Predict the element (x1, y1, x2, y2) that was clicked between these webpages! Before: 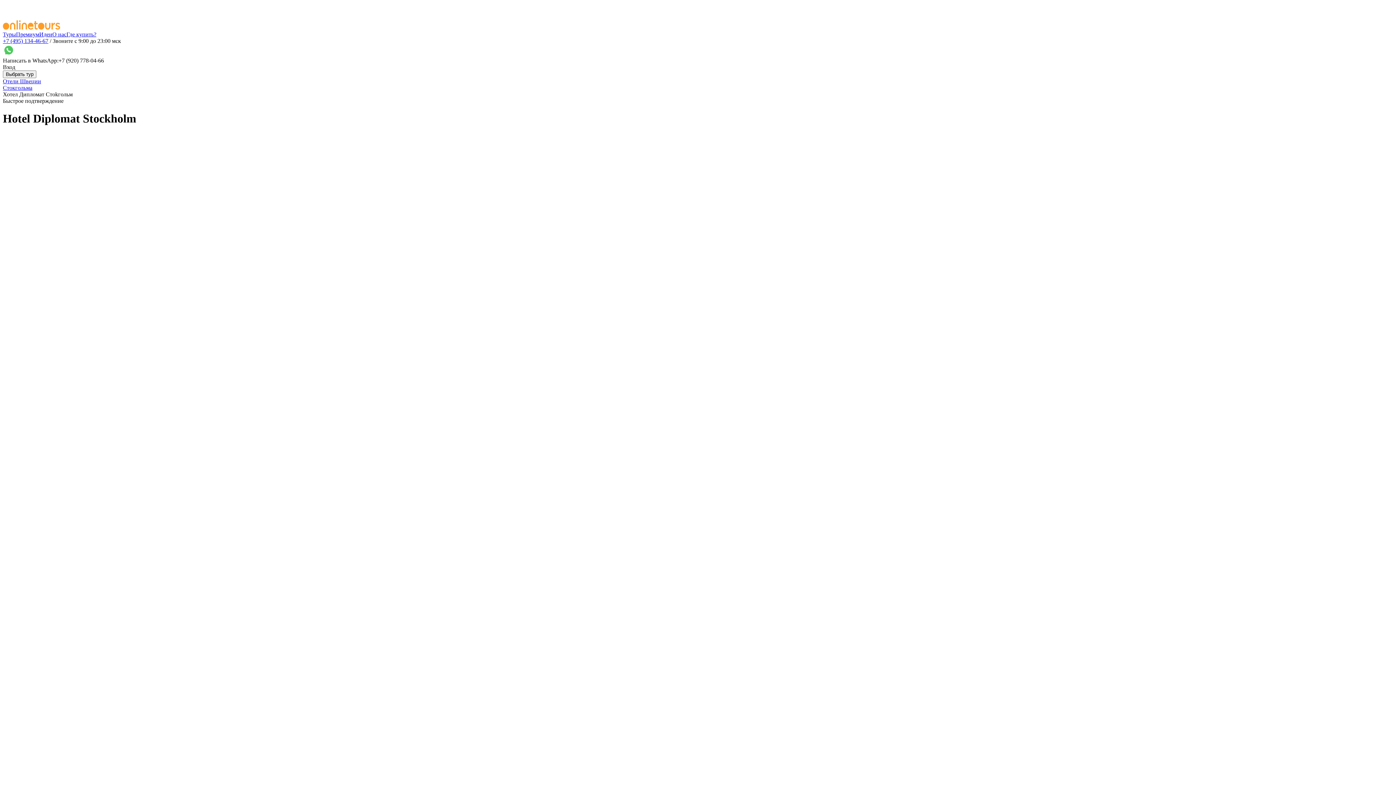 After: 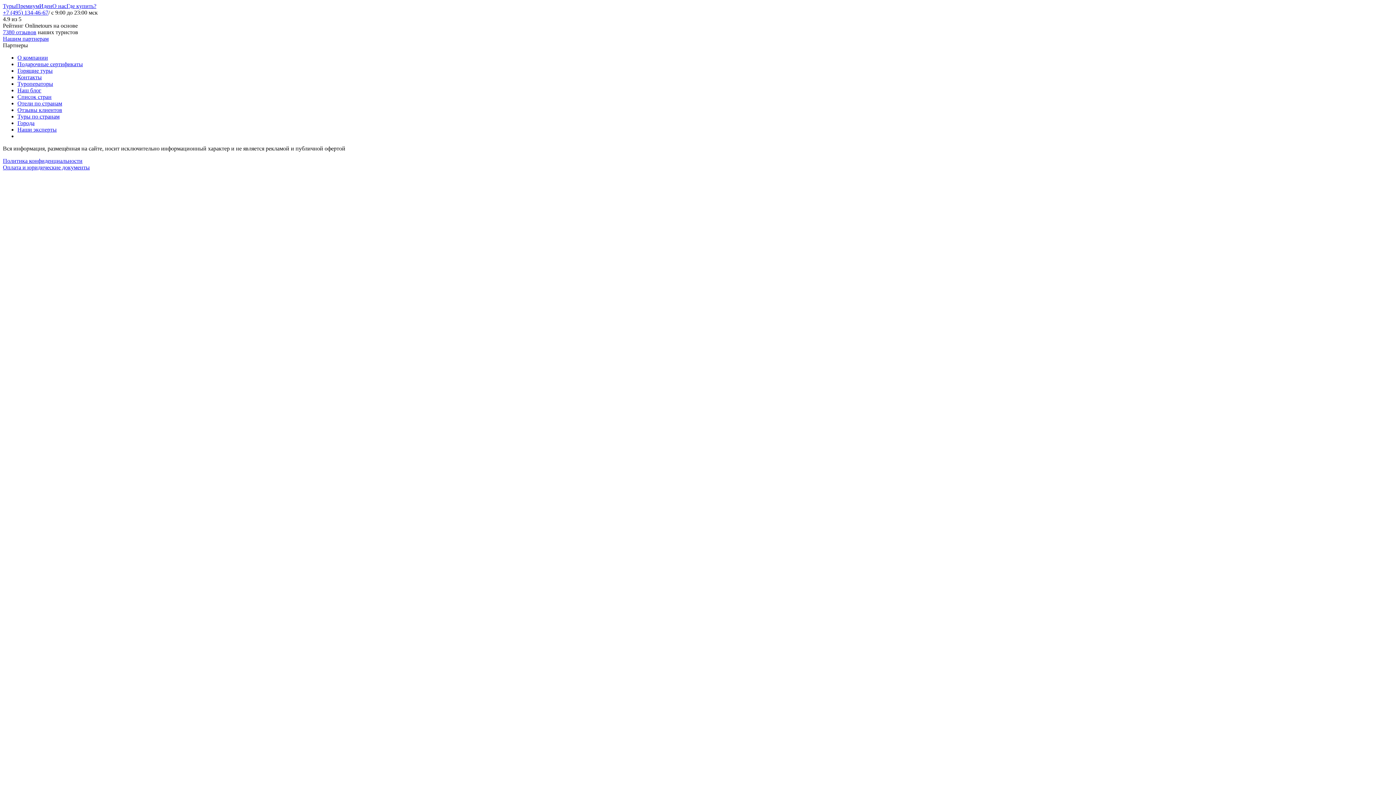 Action: bbox: (39, 31, 52, 37) label: Идеи